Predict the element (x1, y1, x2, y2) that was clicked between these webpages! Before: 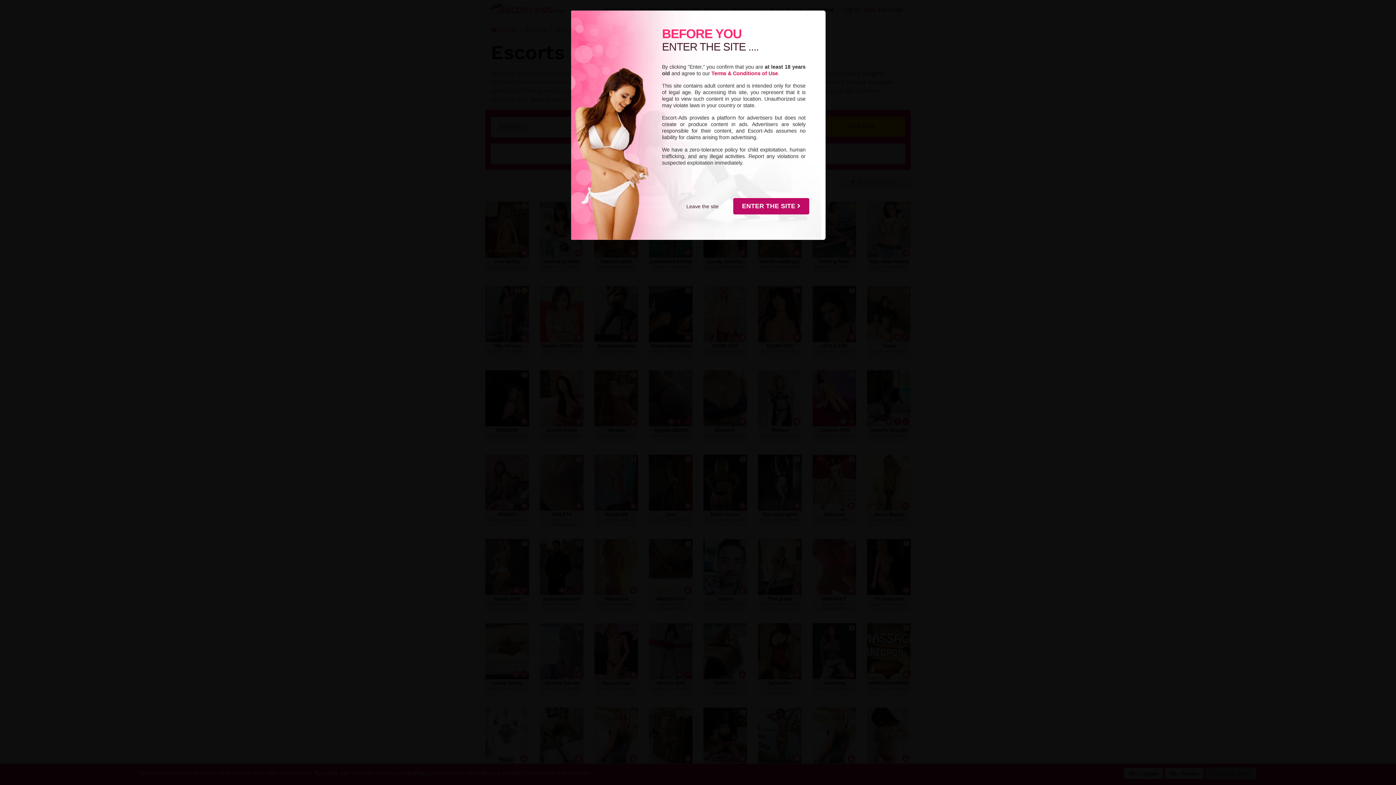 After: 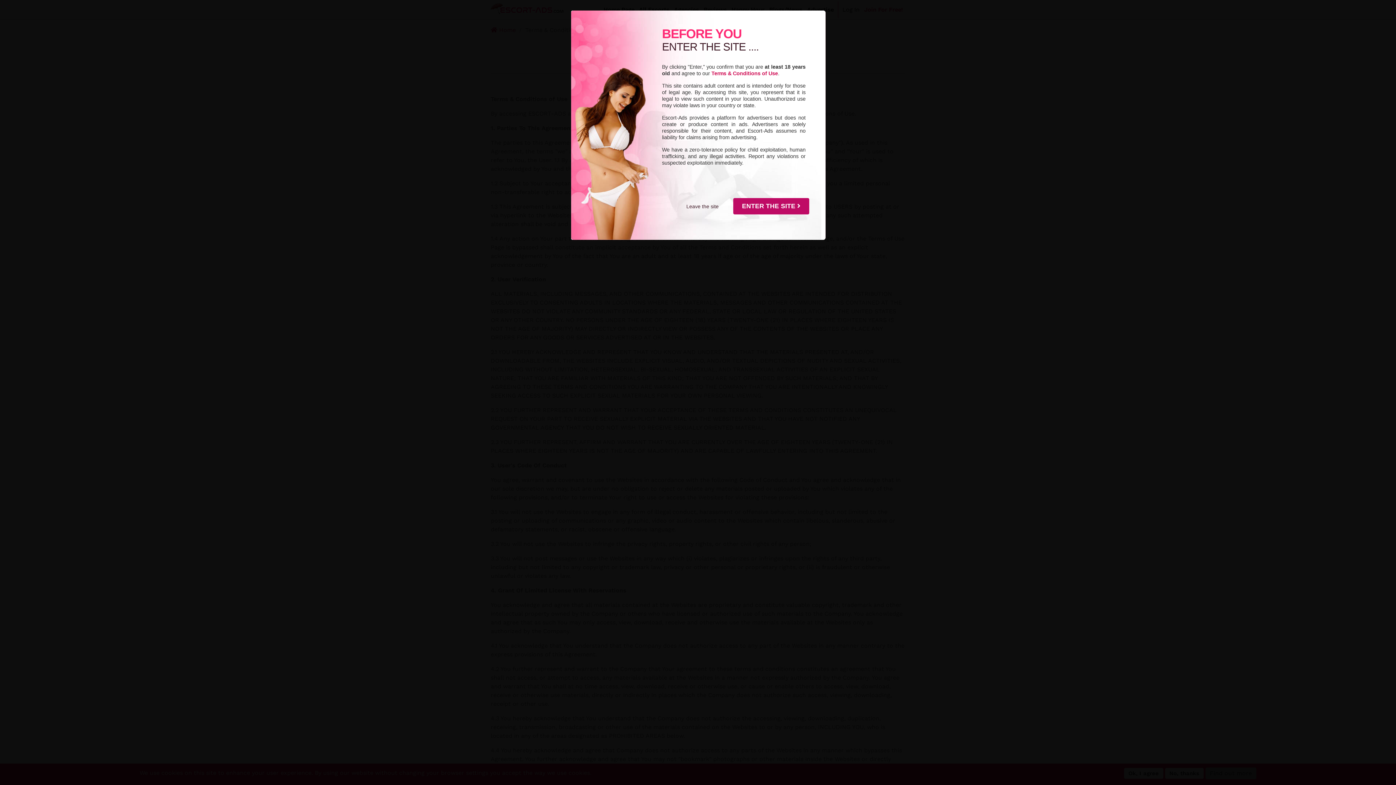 Action: label: Terms & Conditions of Use bbox: (711, 70, 778, 76)